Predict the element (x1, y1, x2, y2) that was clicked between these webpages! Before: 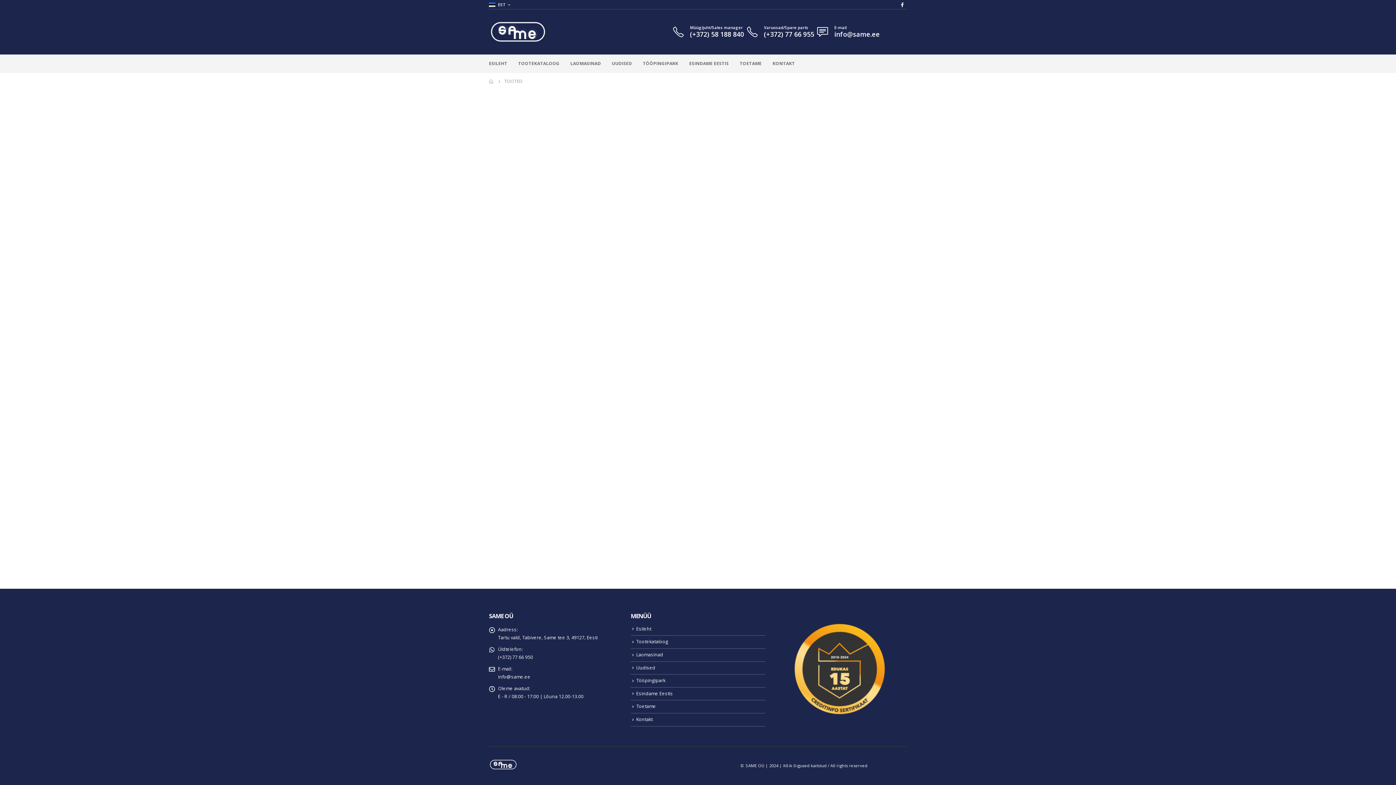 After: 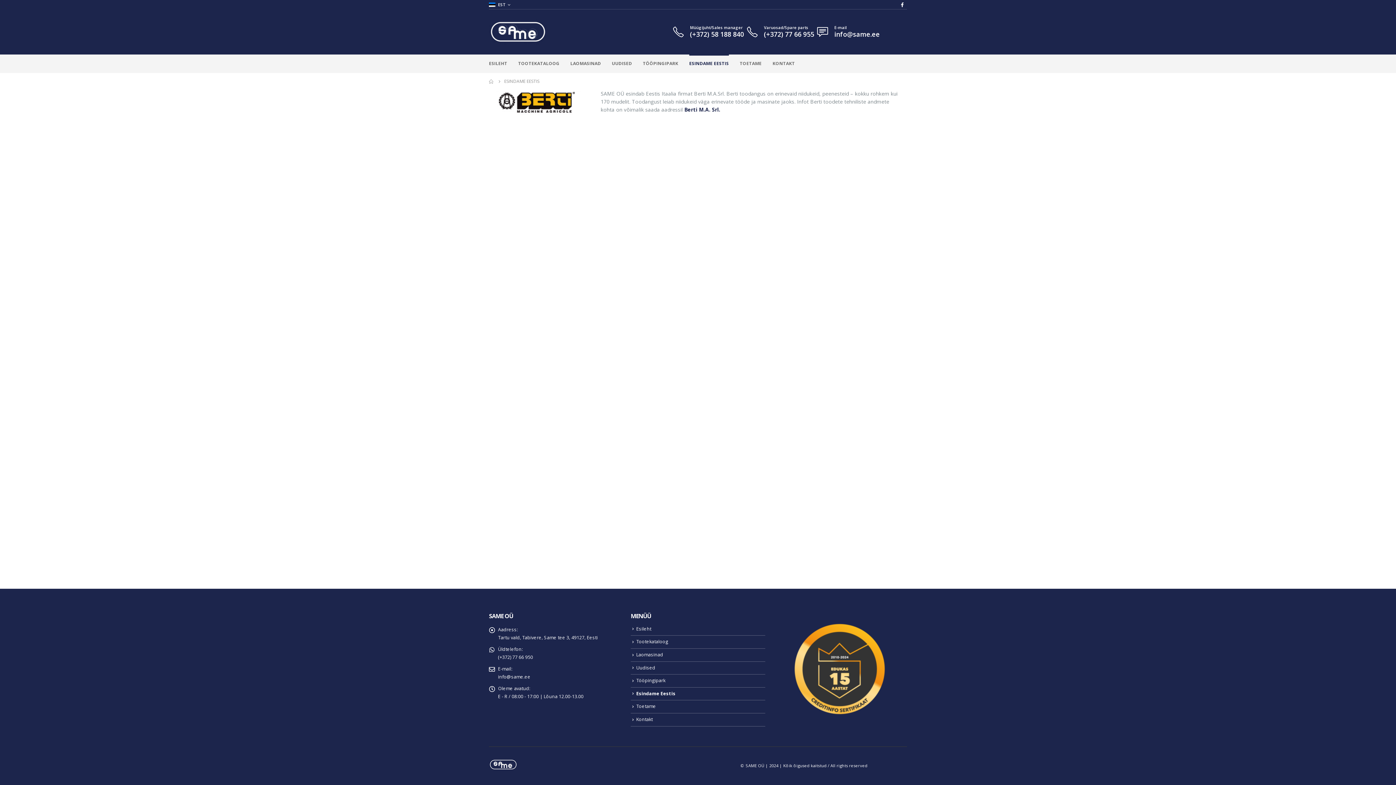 Action: label: ESINDAME EESTIS bbox: (689, 54, 729, 73)